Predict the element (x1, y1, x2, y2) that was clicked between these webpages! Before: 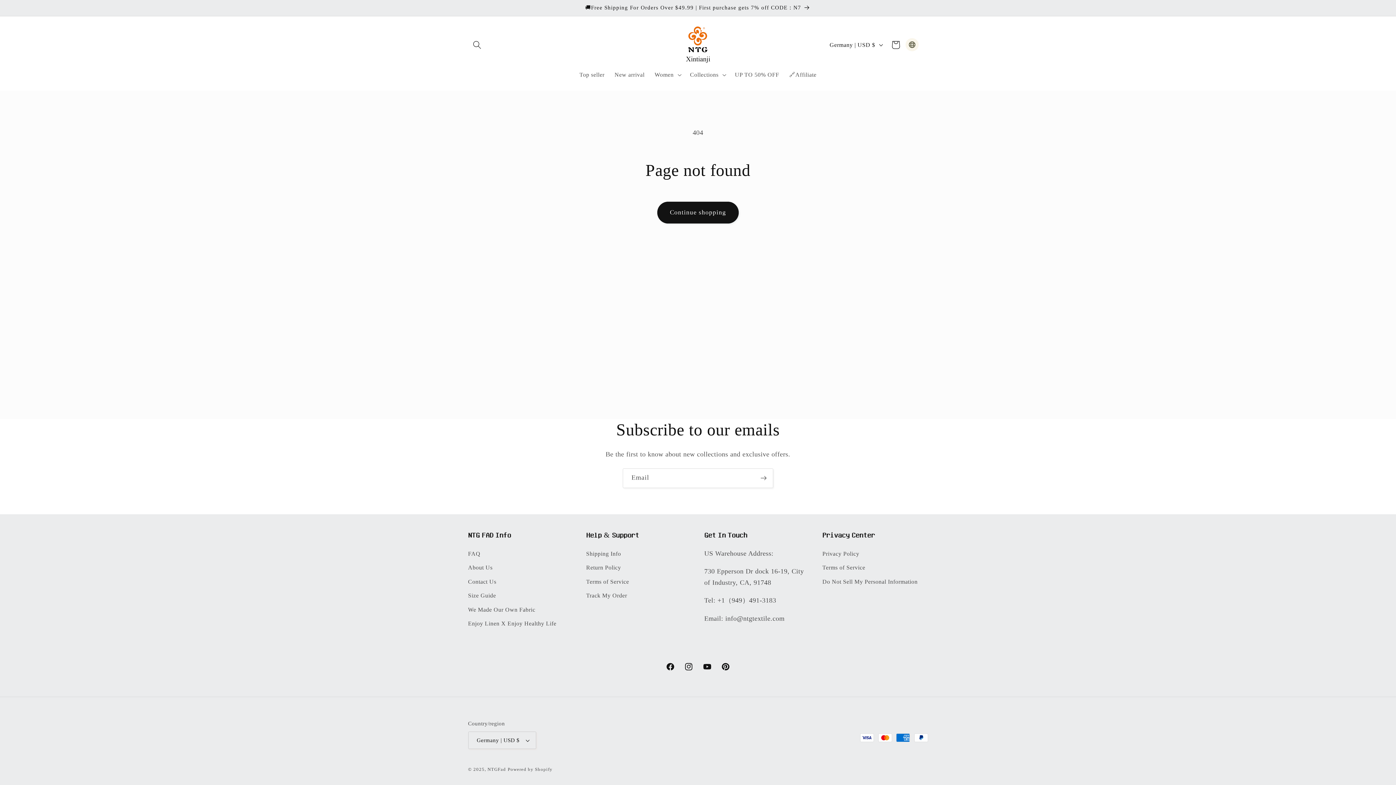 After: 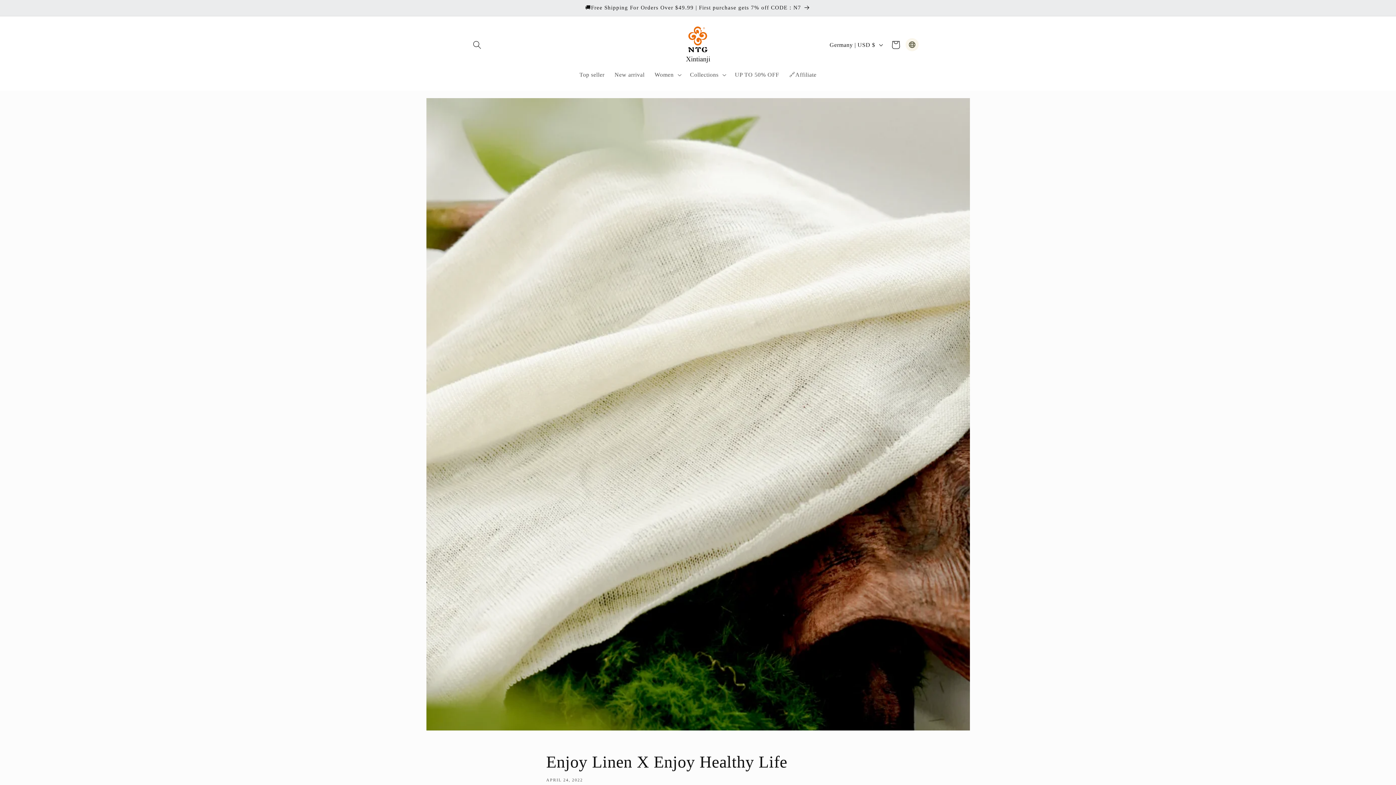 Action: bbox: (468, 616, 556, 630) label: Enjoy Linen X Enjoy Healthy Life